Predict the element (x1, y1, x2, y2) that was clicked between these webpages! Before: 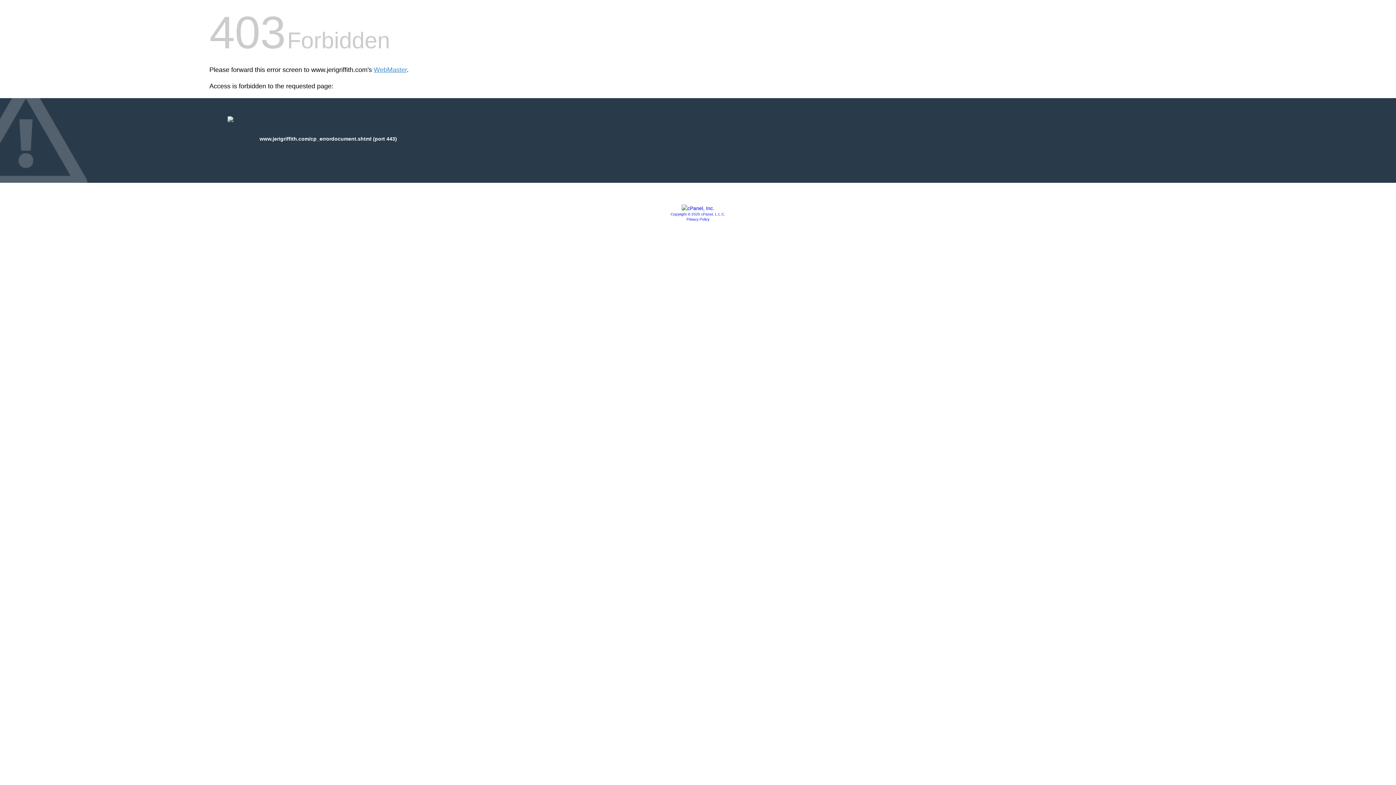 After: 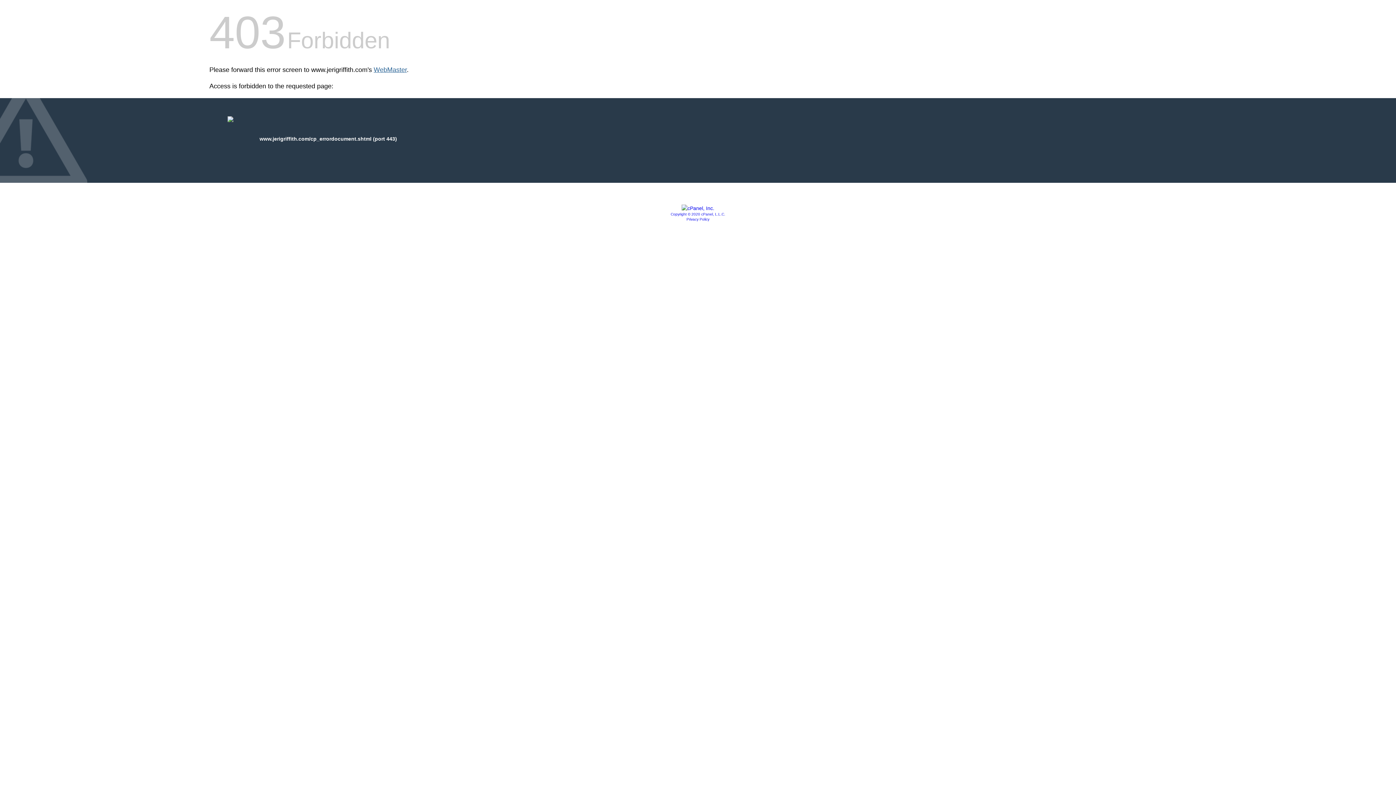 Action: bbox: (373, 66, 406, 73) label: WebMaster